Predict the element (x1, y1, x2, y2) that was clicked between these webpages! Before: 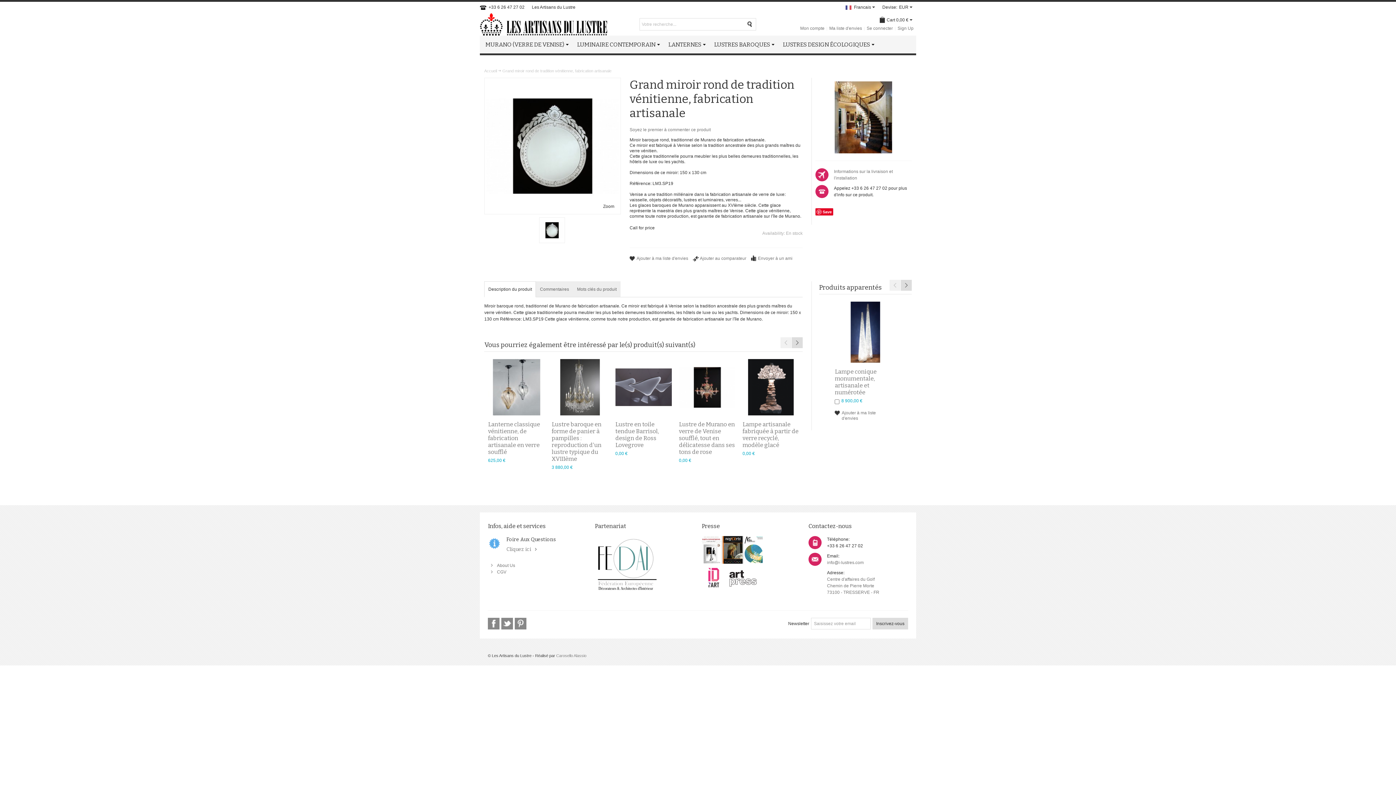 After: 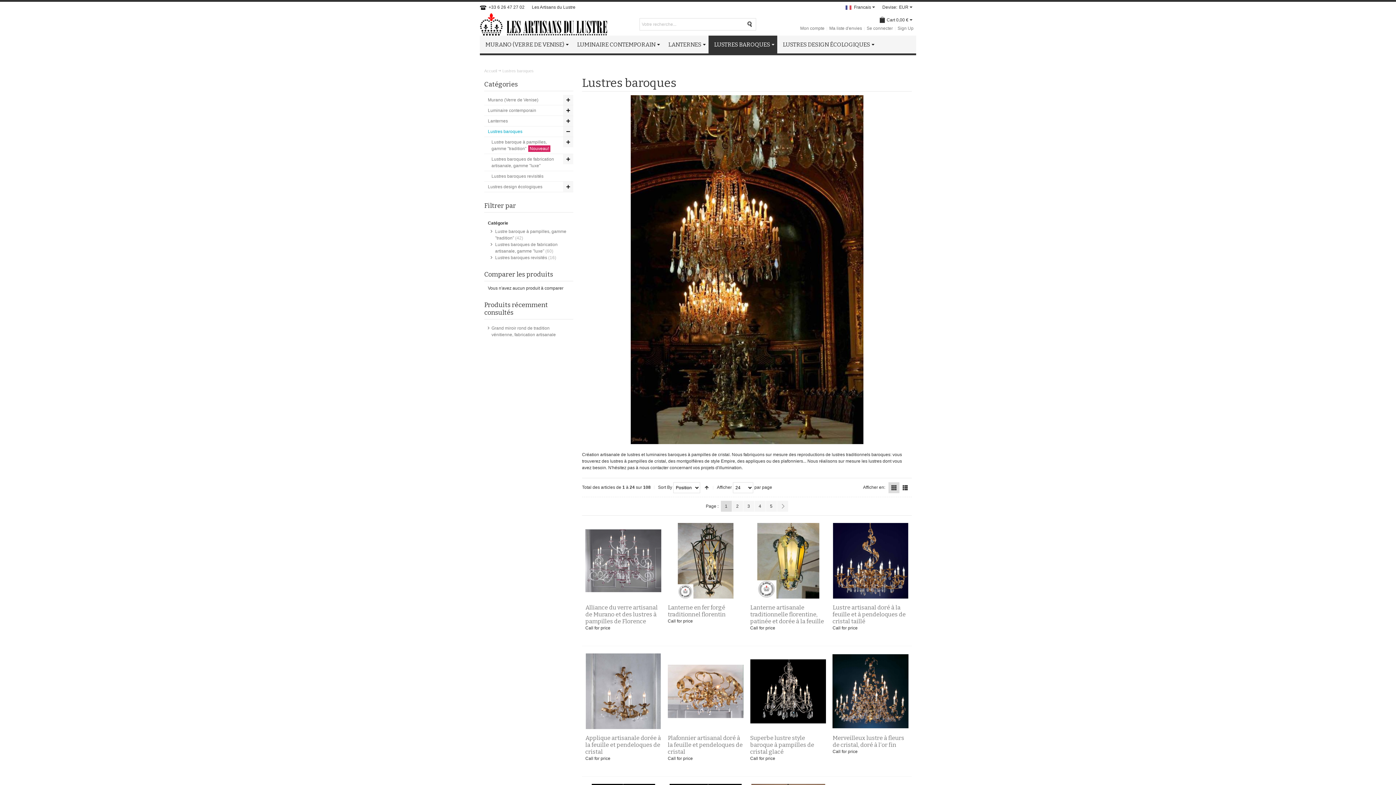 Action: label: LUSTRES BAROQUES bbox: (708, 35, 777, 53)